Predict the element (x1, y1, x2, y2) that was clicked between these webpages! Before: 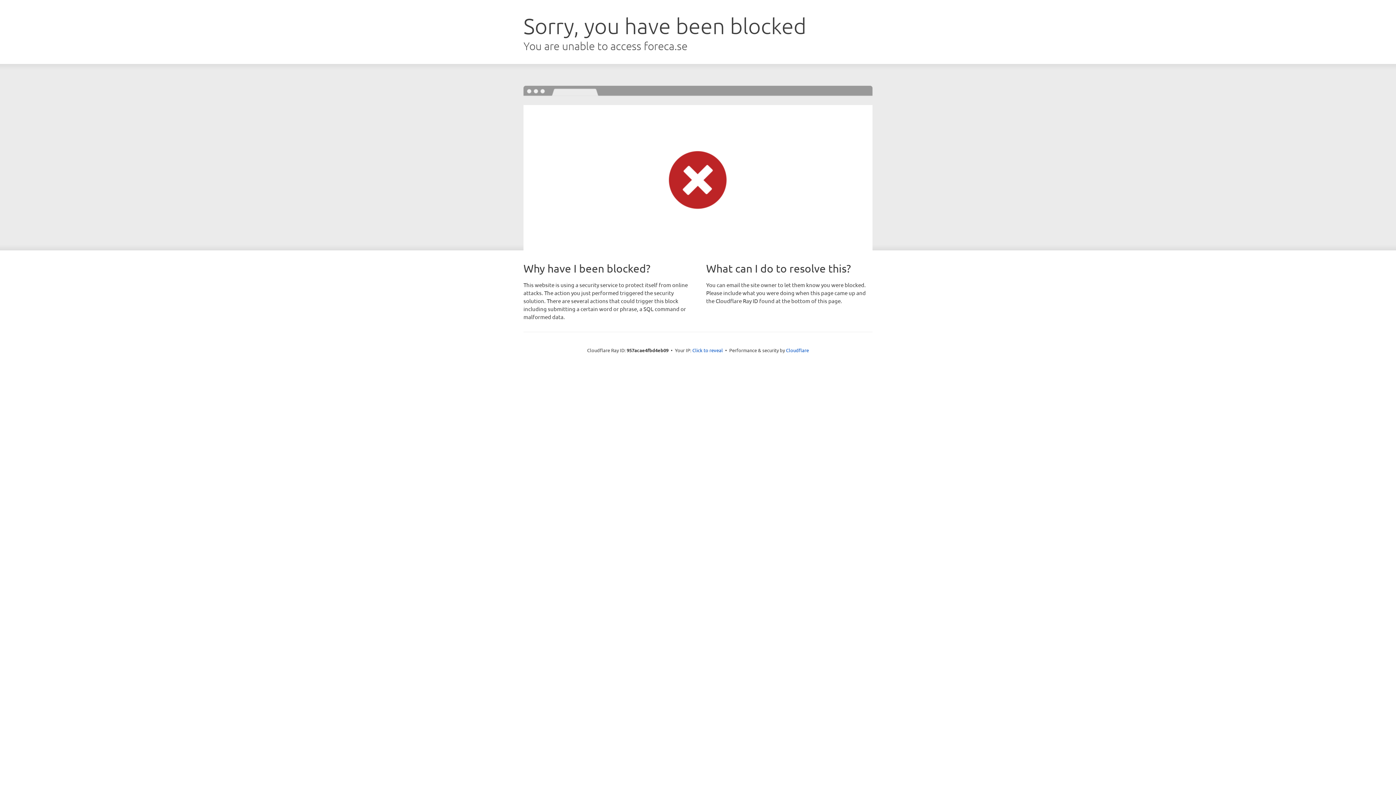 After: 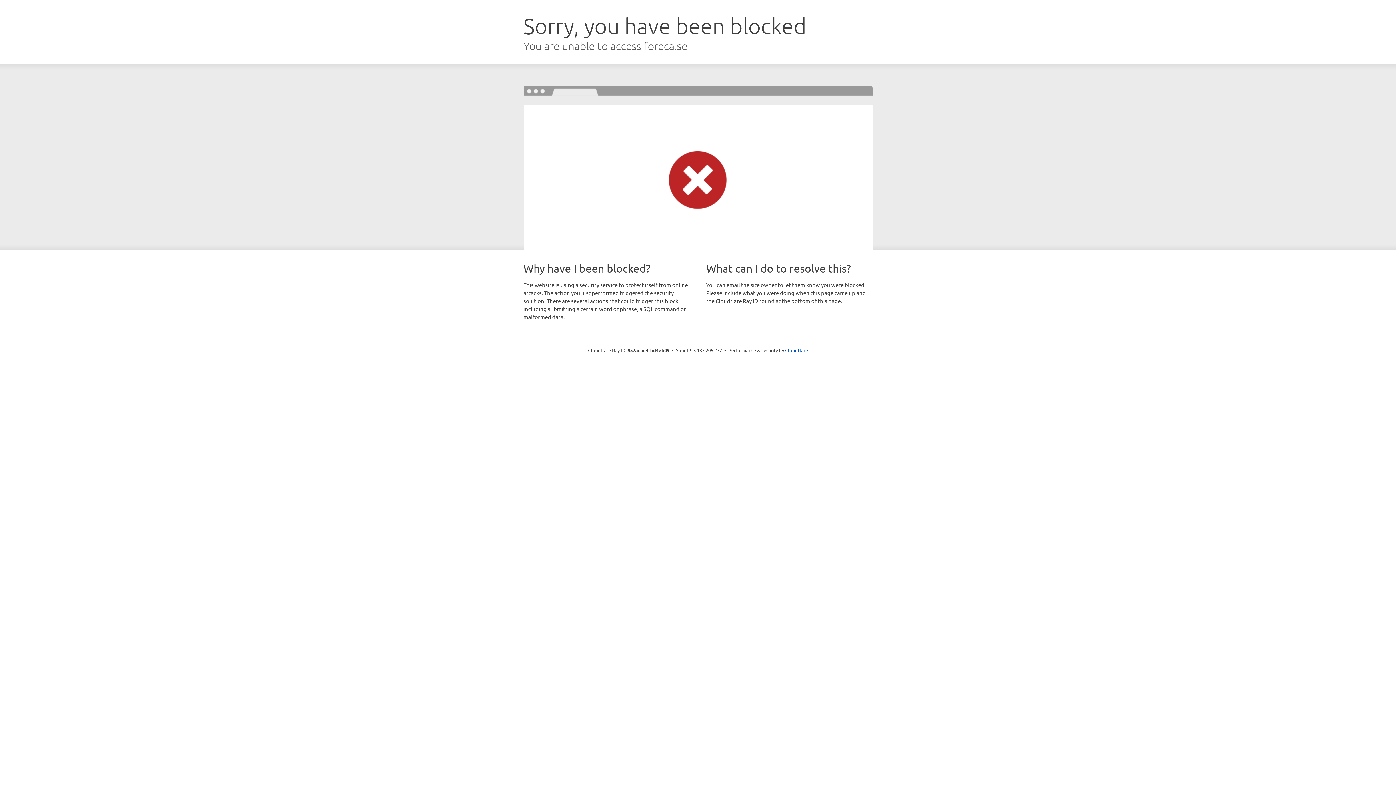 Action: bbox: (692, 346, 723, 353) label: Click to reveal